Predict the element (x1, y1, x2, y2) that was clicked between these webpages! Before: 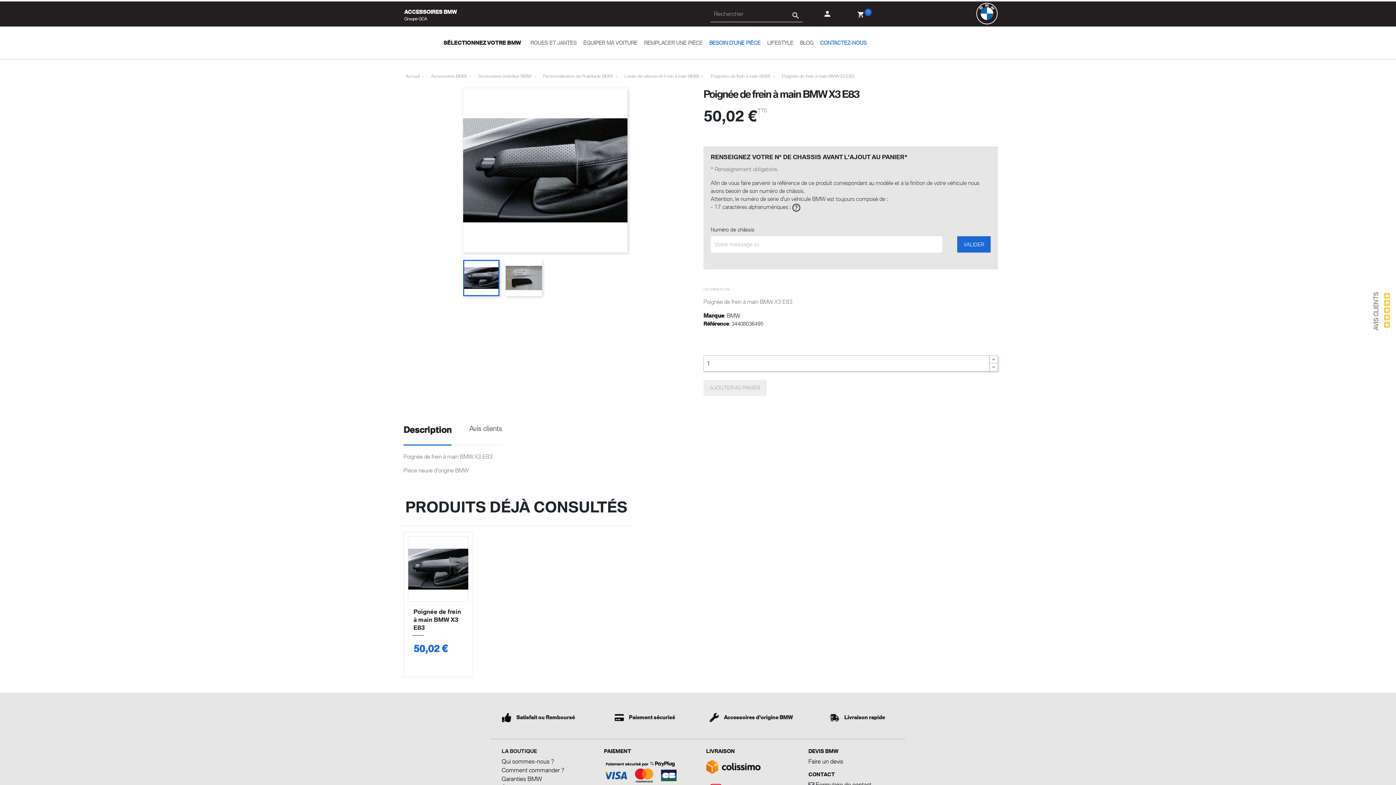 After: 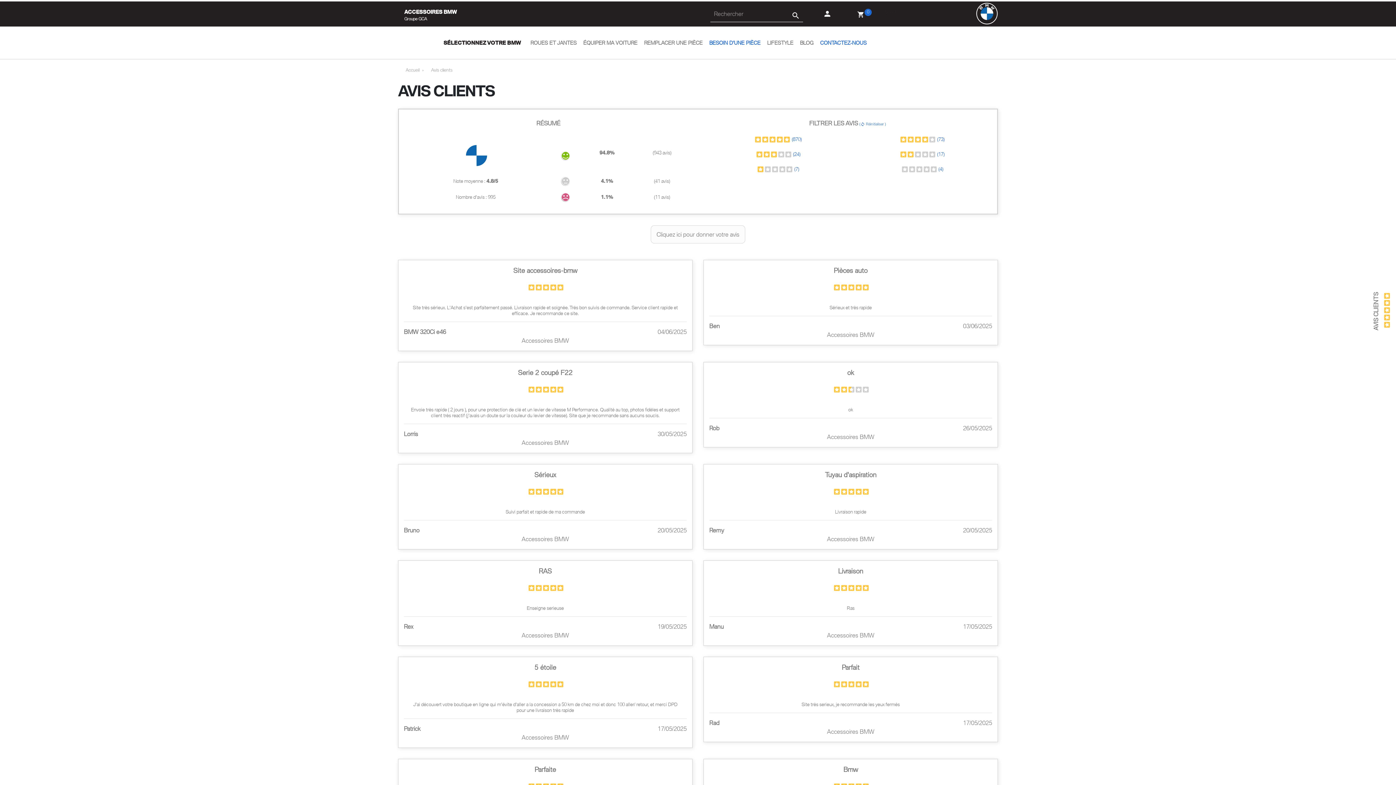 Action: bbox: (1383, 292, 1390, 328)